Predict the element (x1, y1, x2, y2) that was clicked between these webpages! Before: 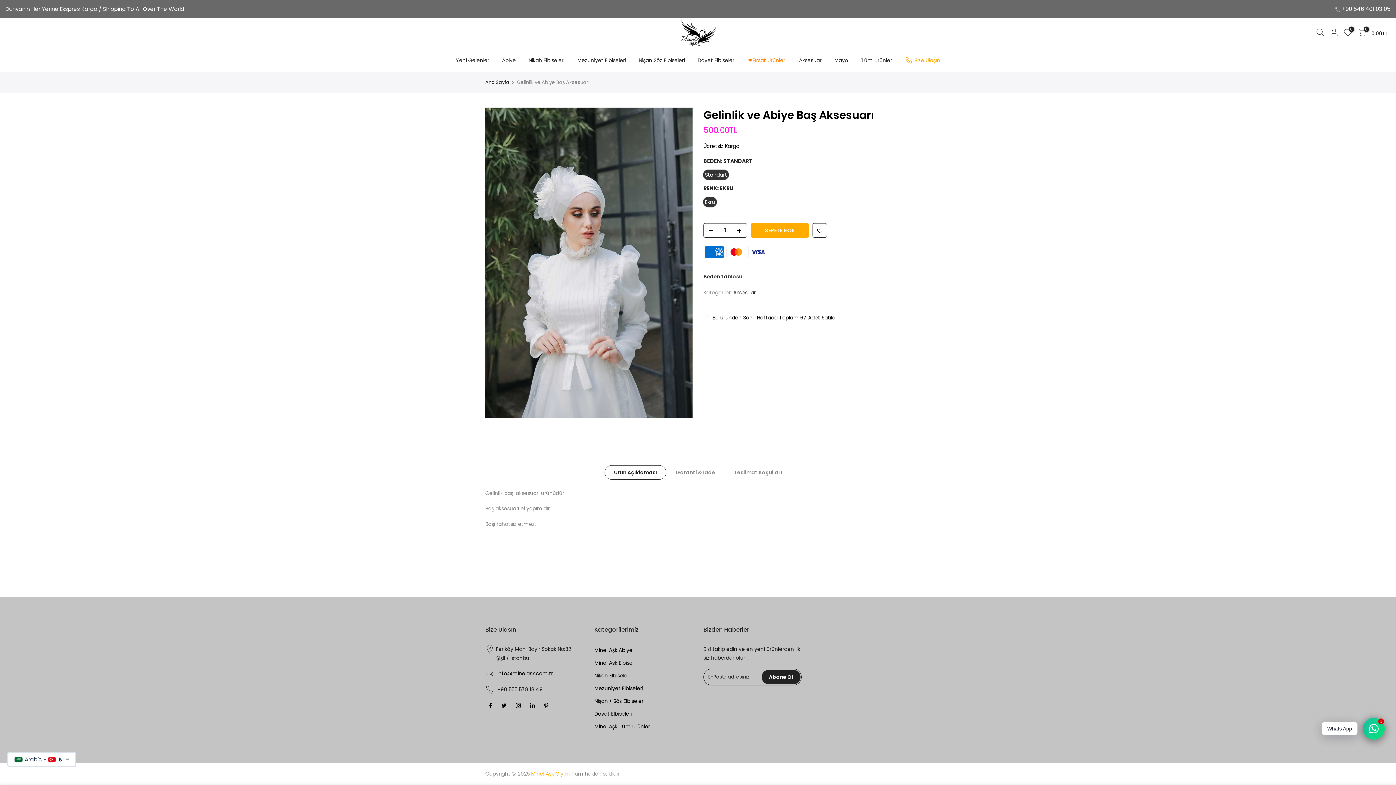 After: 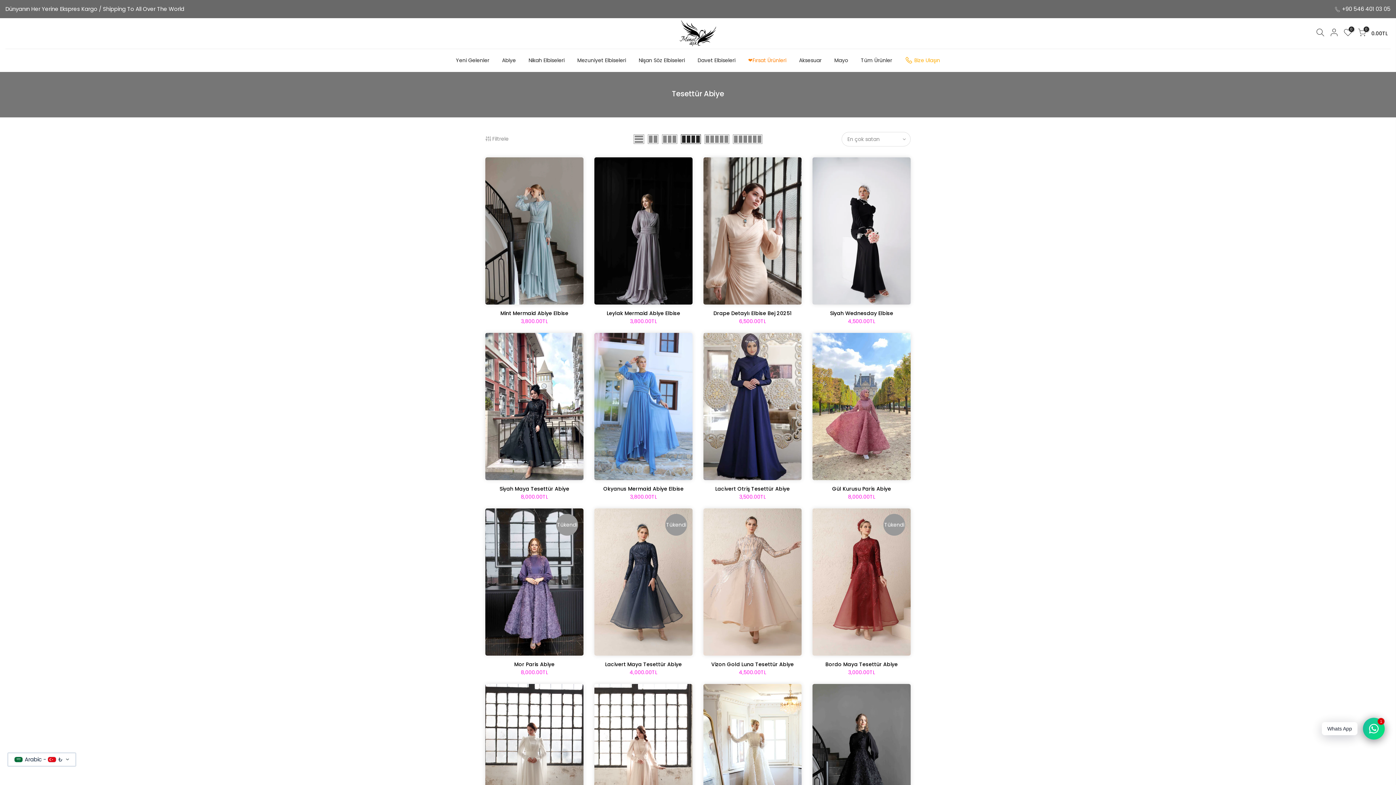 Action: label: Abiye bbox: (495, 48, 522, 71)